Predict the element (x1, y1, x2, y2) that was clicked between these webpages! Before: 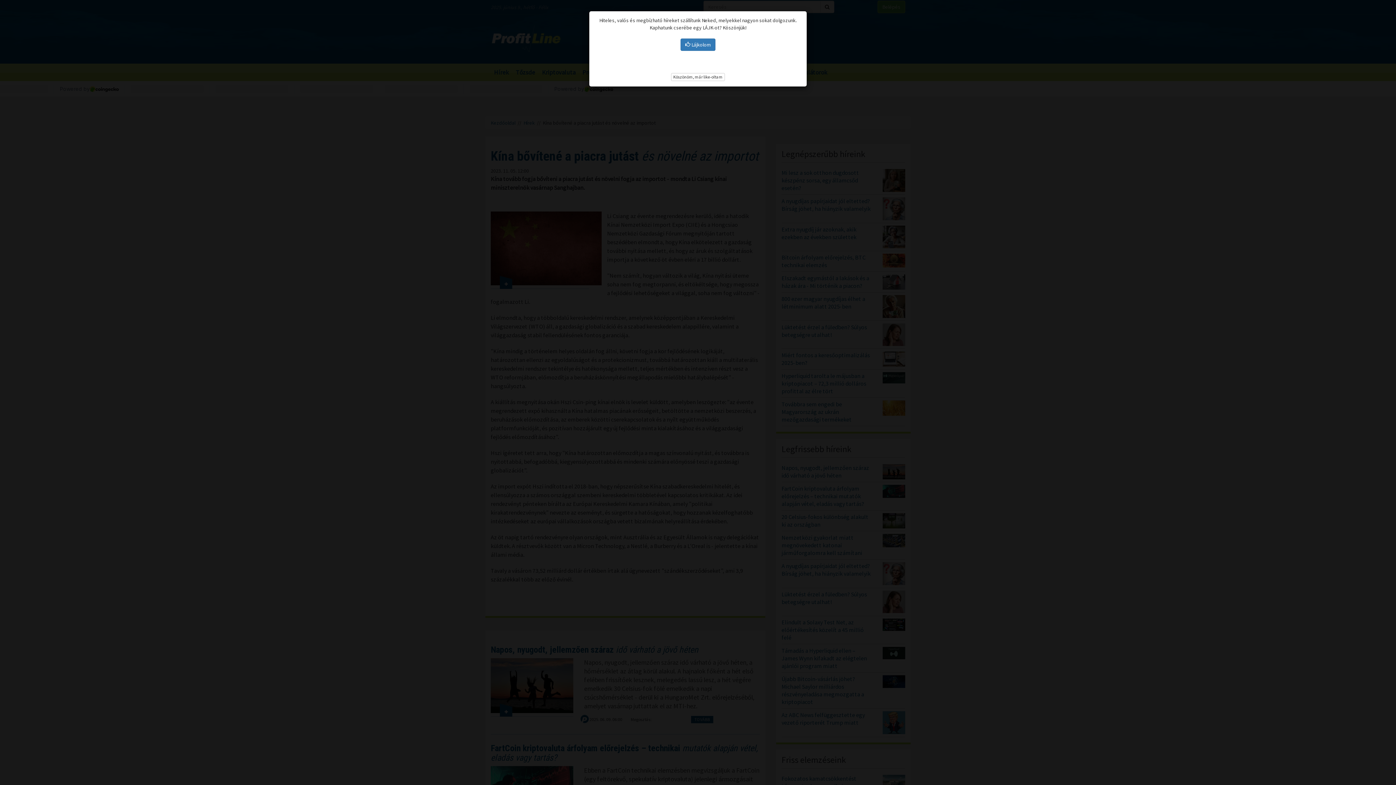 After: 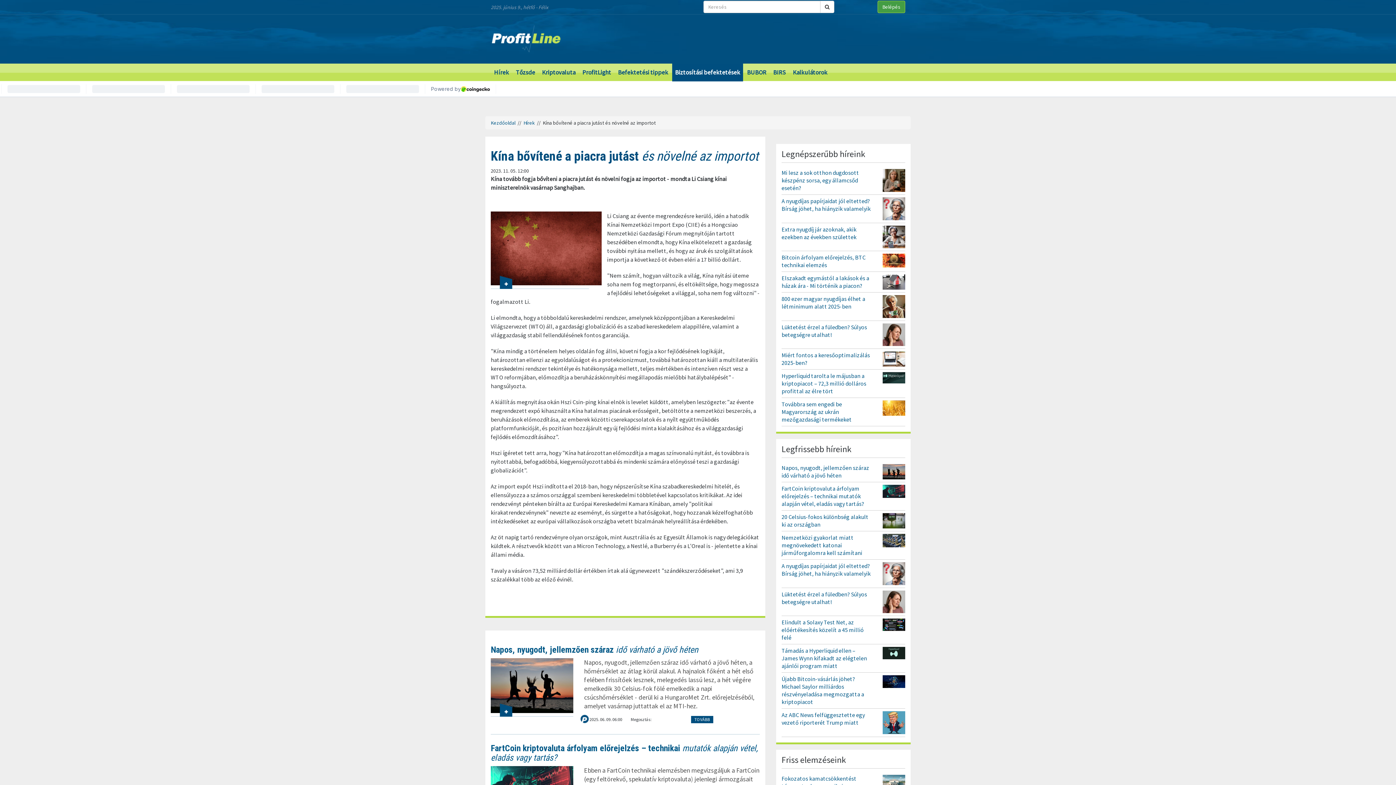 Action: label: Köszönöm, már like-oltam bbox: (671, 72, 725, 80)